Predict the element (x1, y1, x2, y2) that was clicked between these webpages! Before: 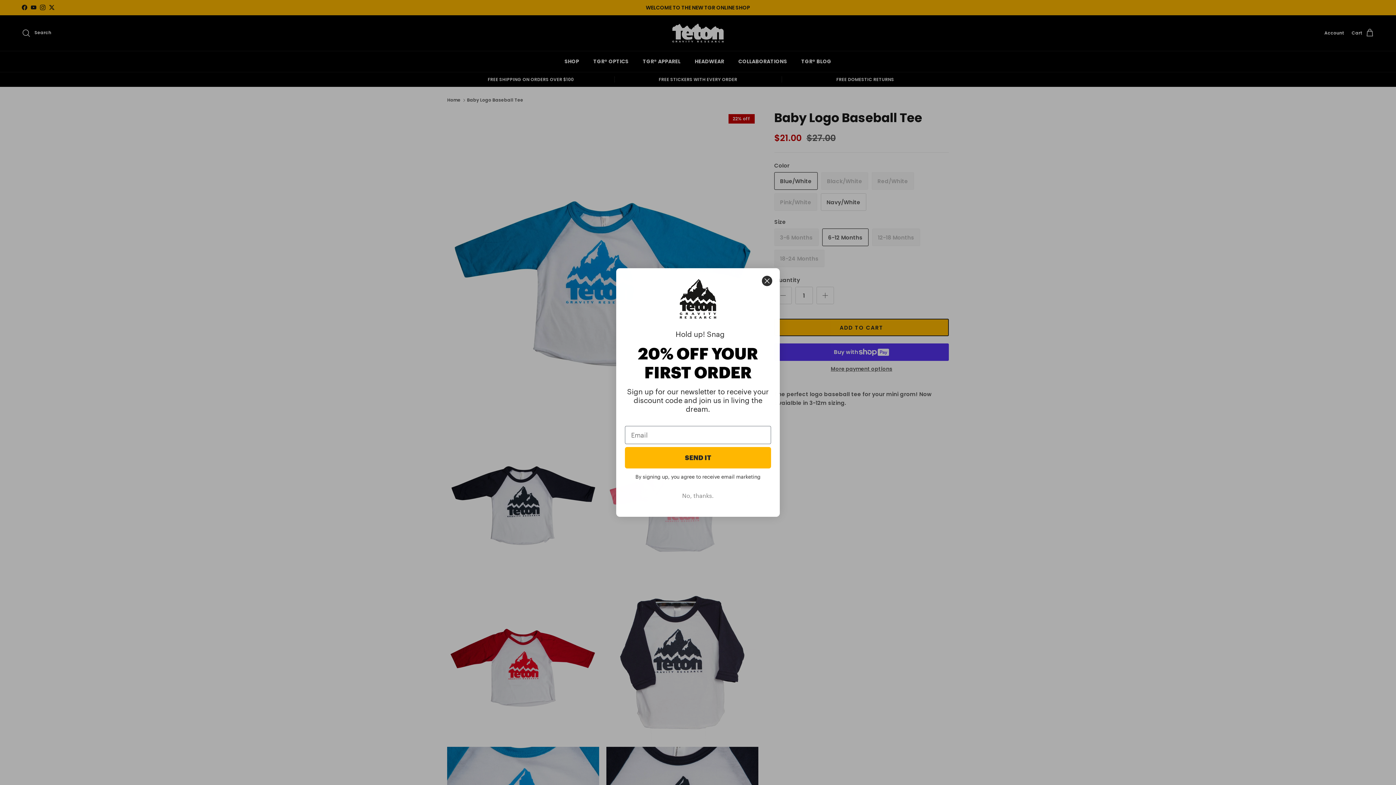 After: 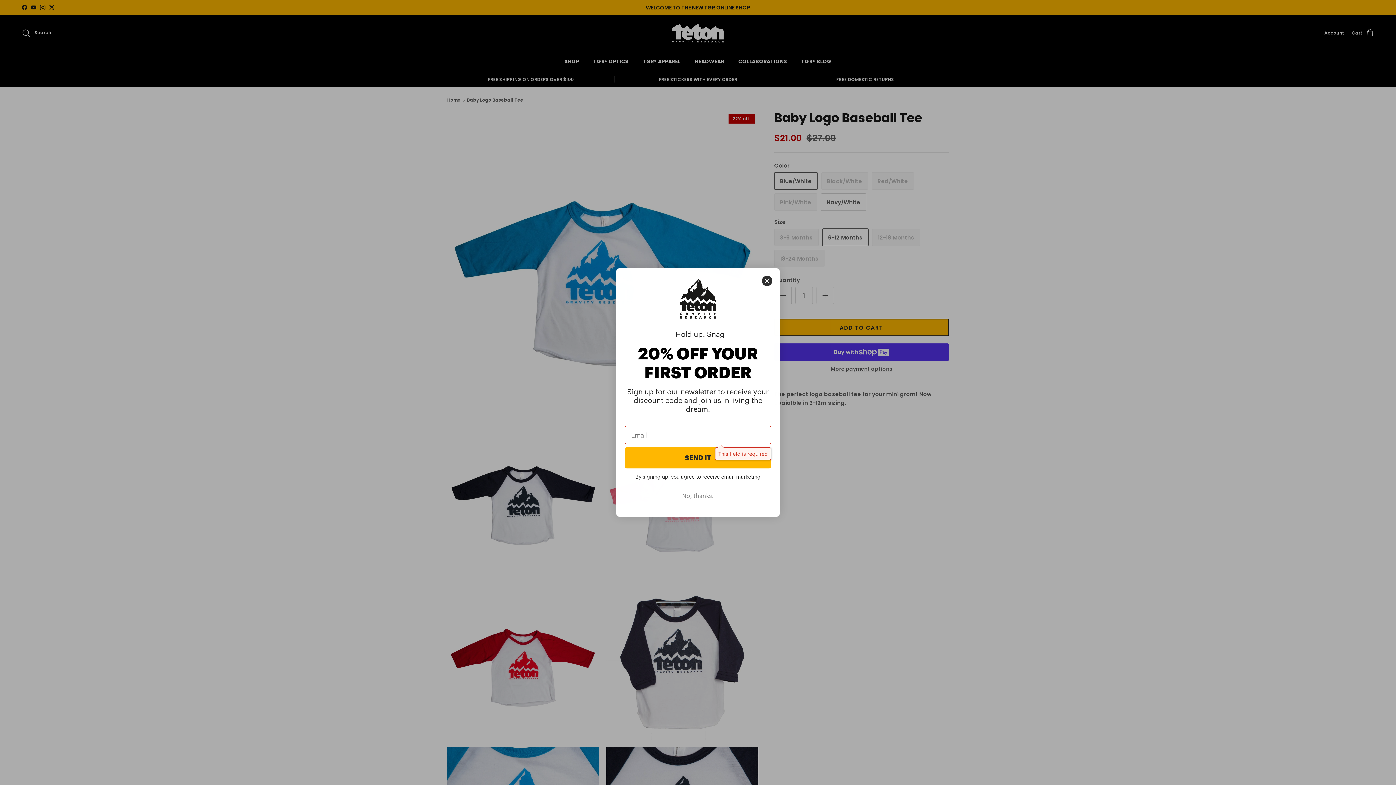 Action: label: SEND IT bbox: (625, 447, 771, 468)